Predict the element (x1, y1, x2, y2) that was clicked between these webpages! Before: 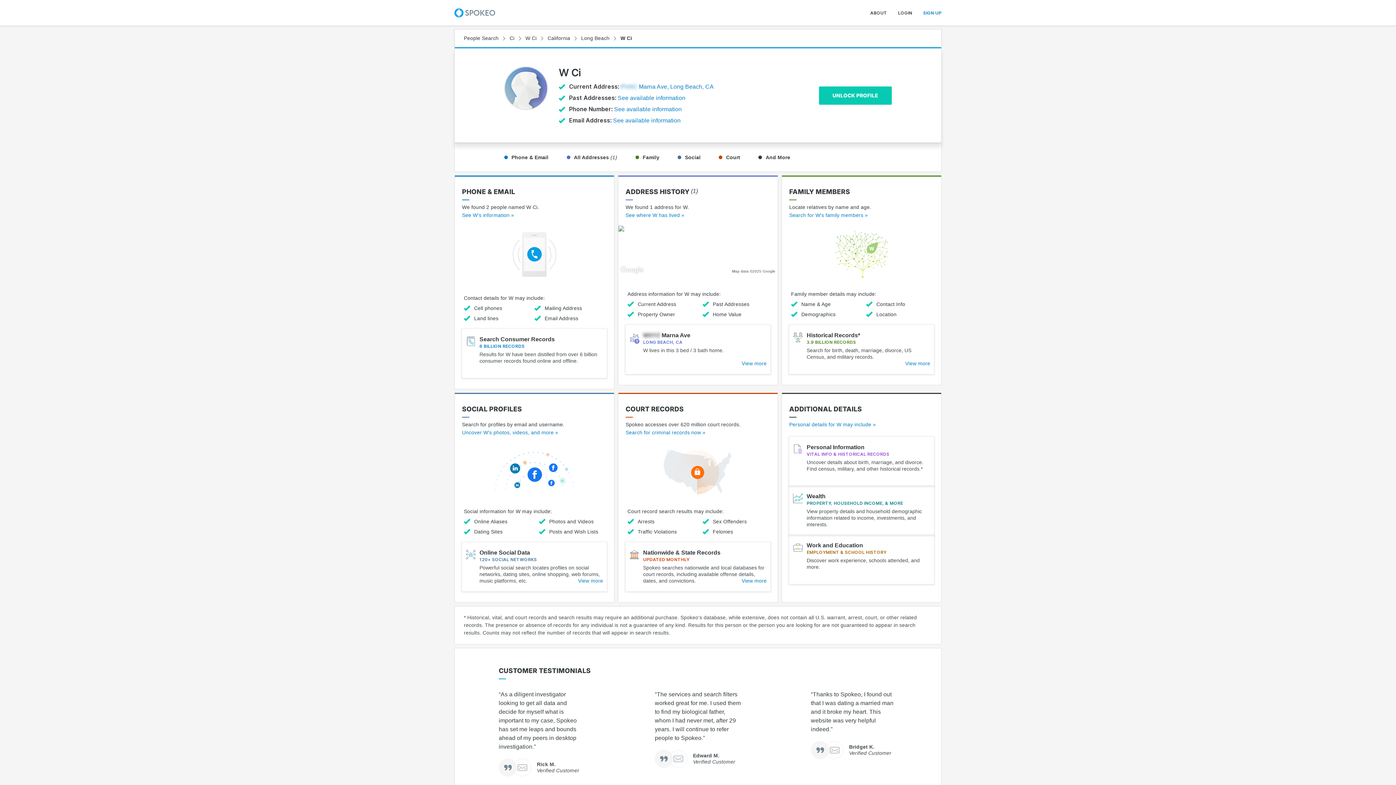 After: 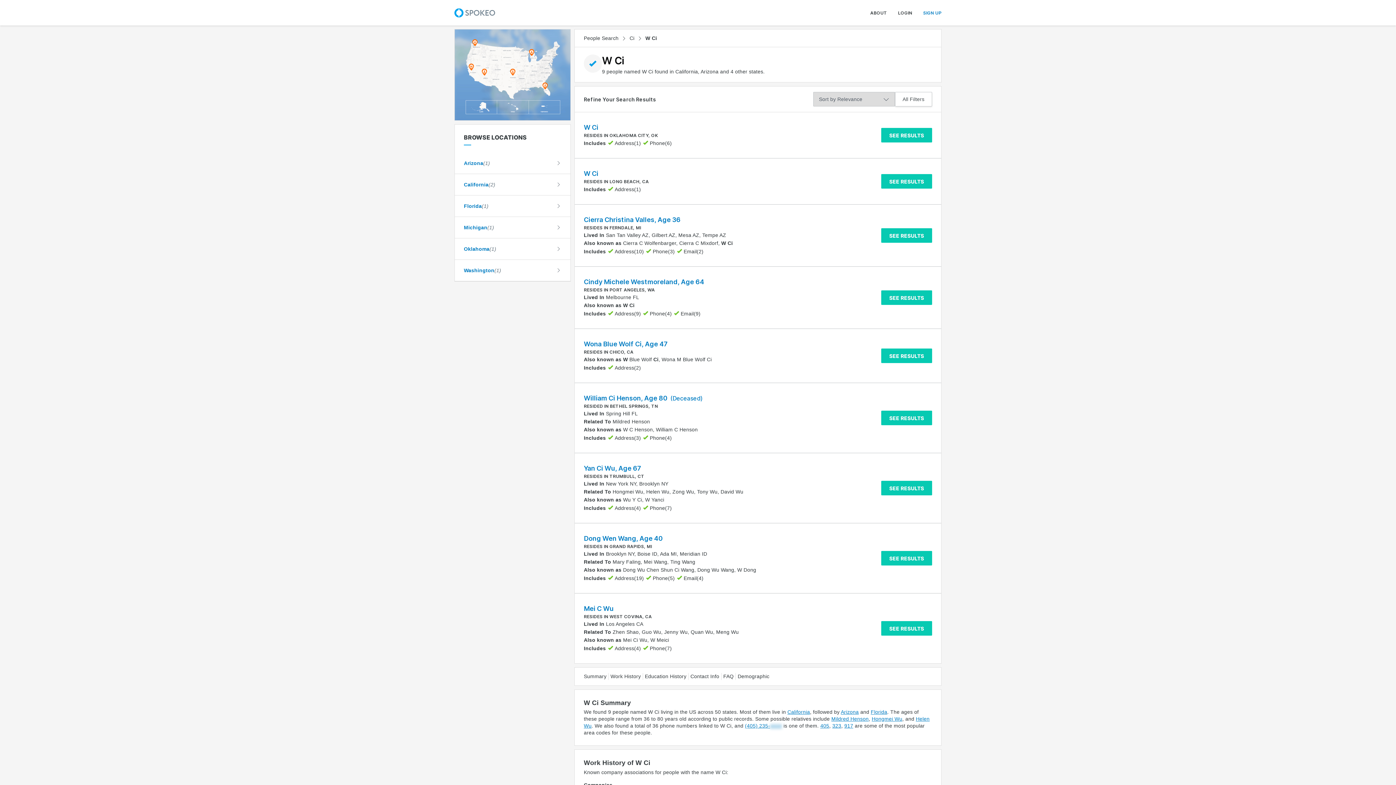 Action: label: W Ci bbox: (524, 29, 538, 46)